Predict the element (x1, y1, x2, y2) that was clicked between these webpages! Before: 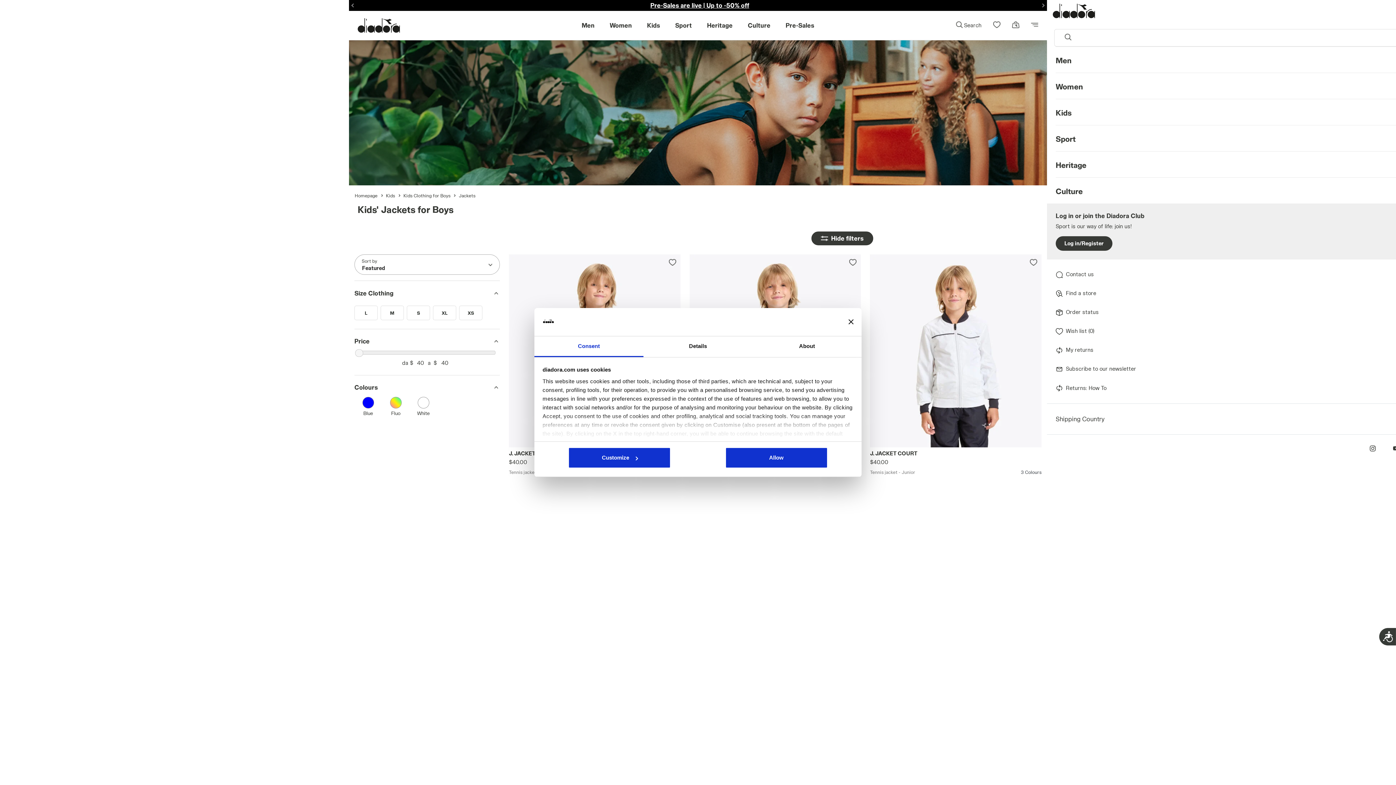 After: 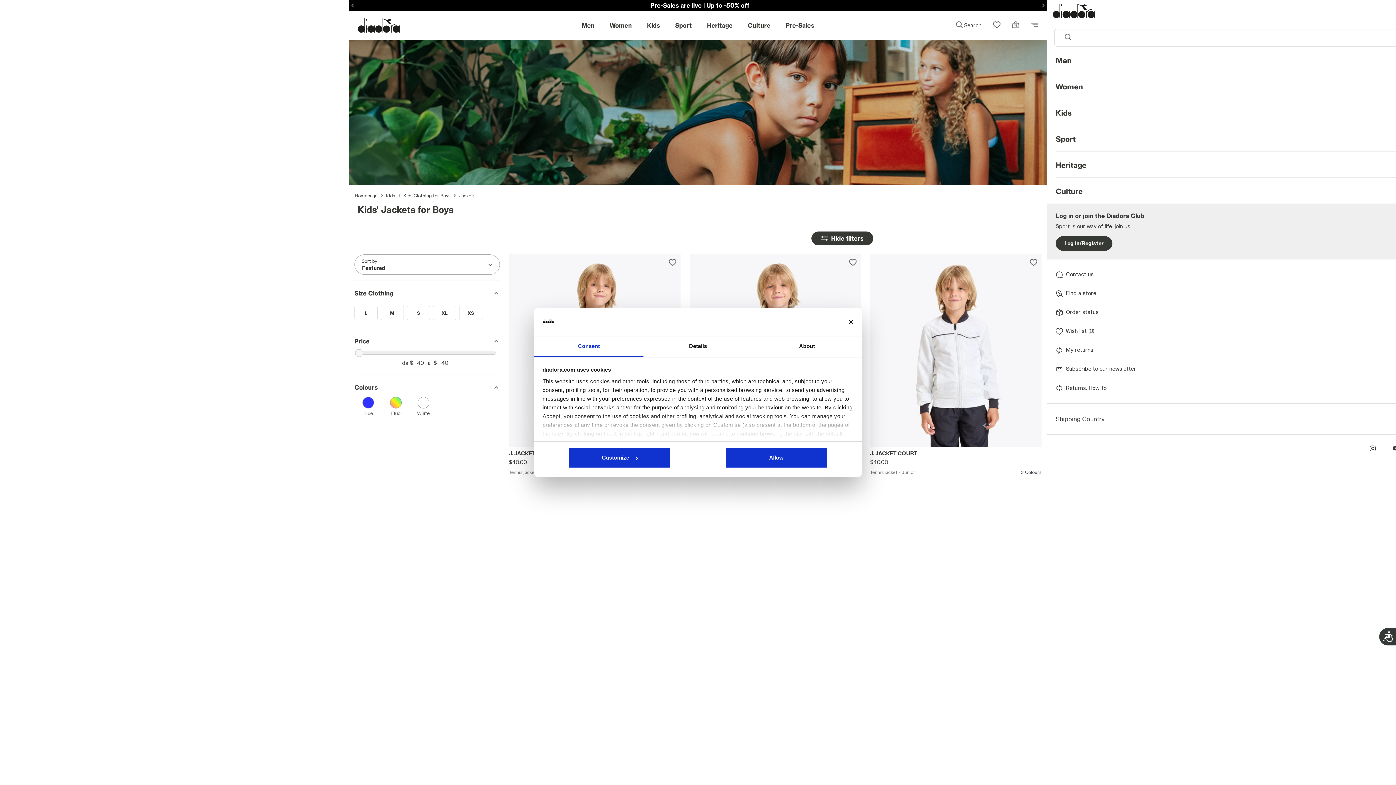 Action: bbox: (357, 396, 379, 416) label: Blue